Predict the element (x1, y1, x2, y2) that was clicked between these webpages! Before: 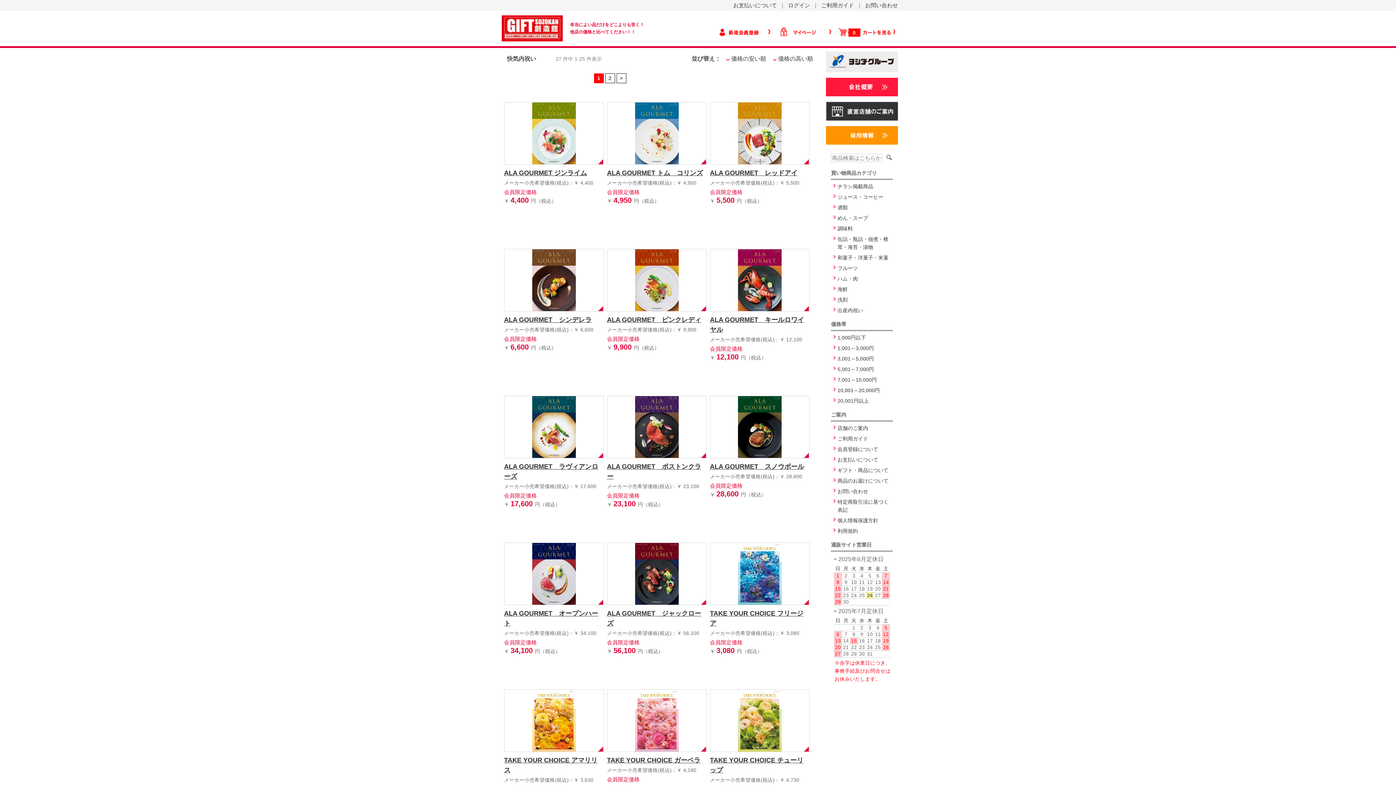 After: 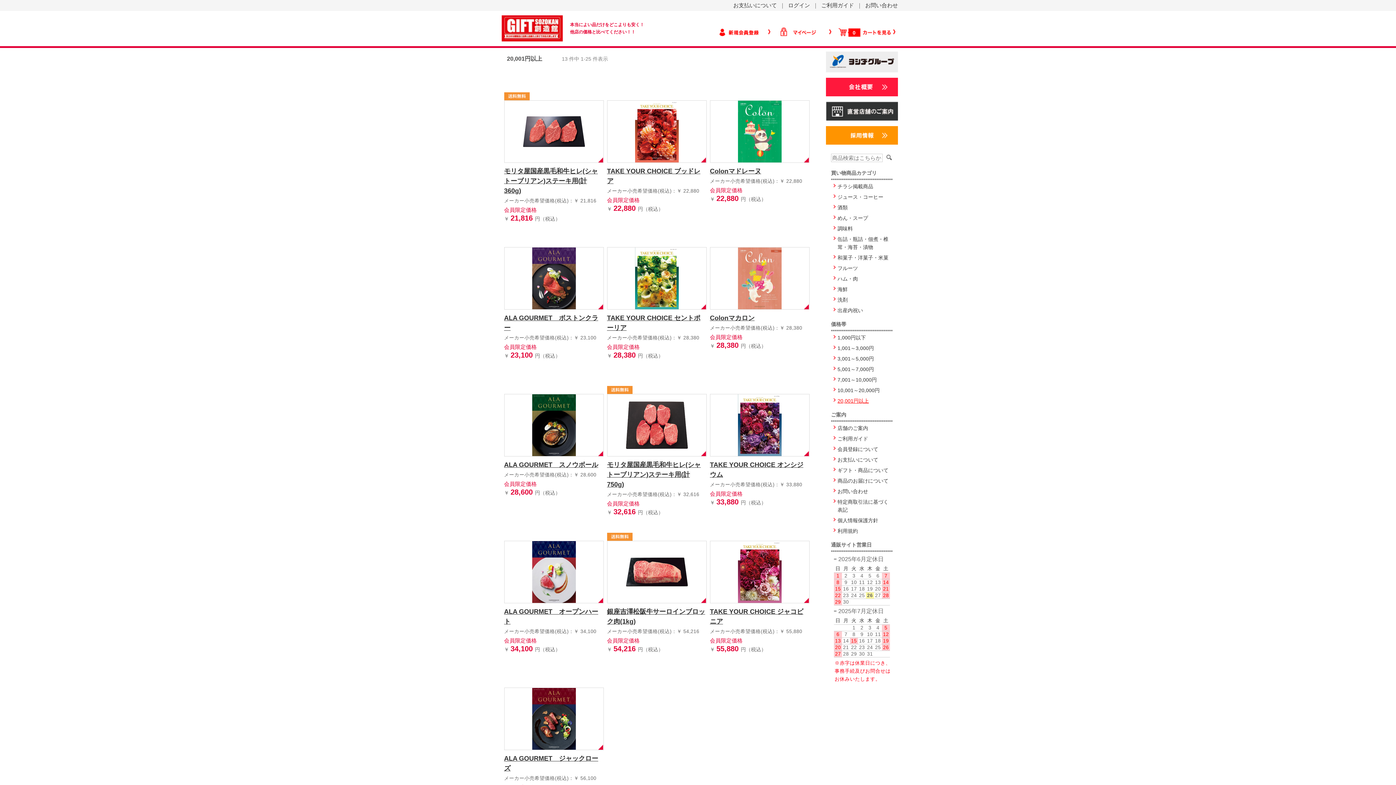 Action: label: 20,001円以上 bbox: (837, 397, 892, 405)